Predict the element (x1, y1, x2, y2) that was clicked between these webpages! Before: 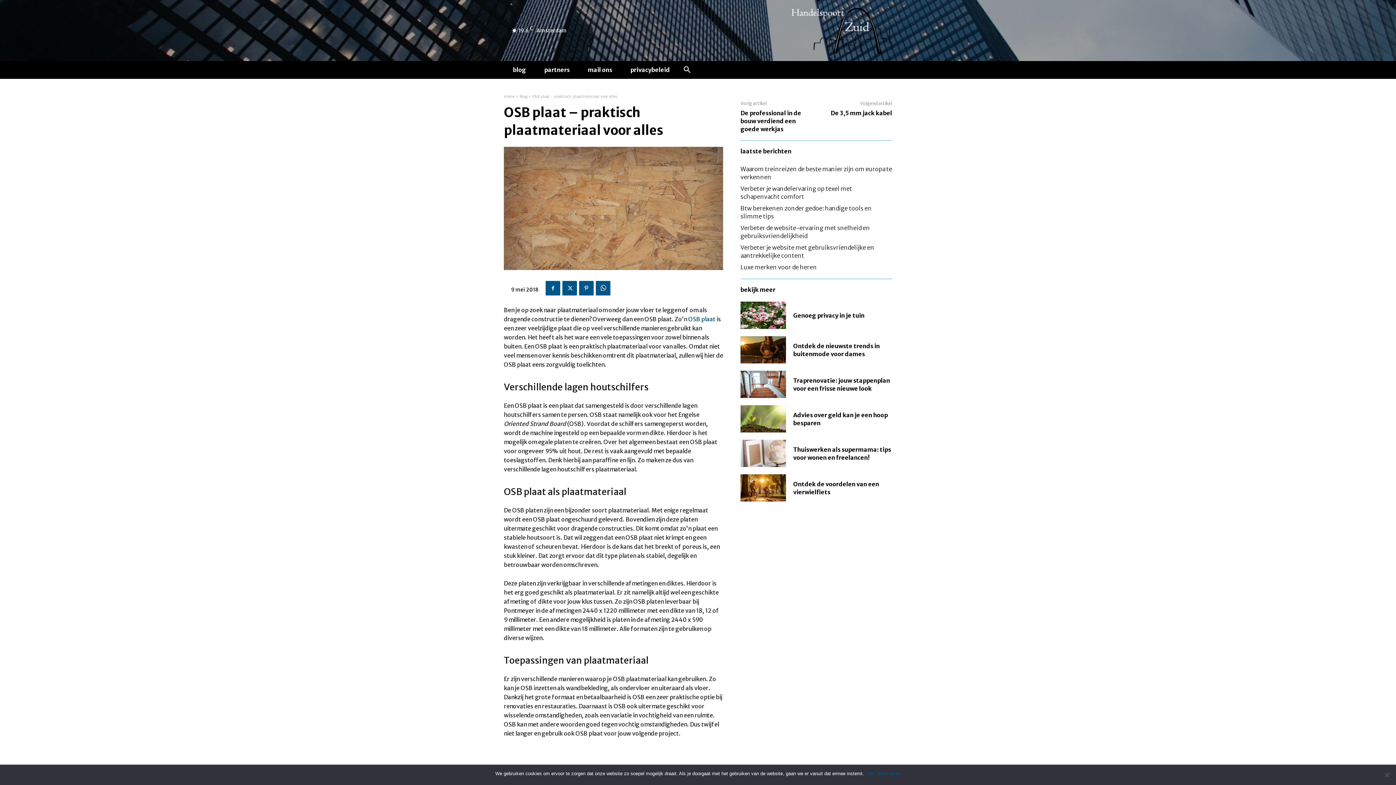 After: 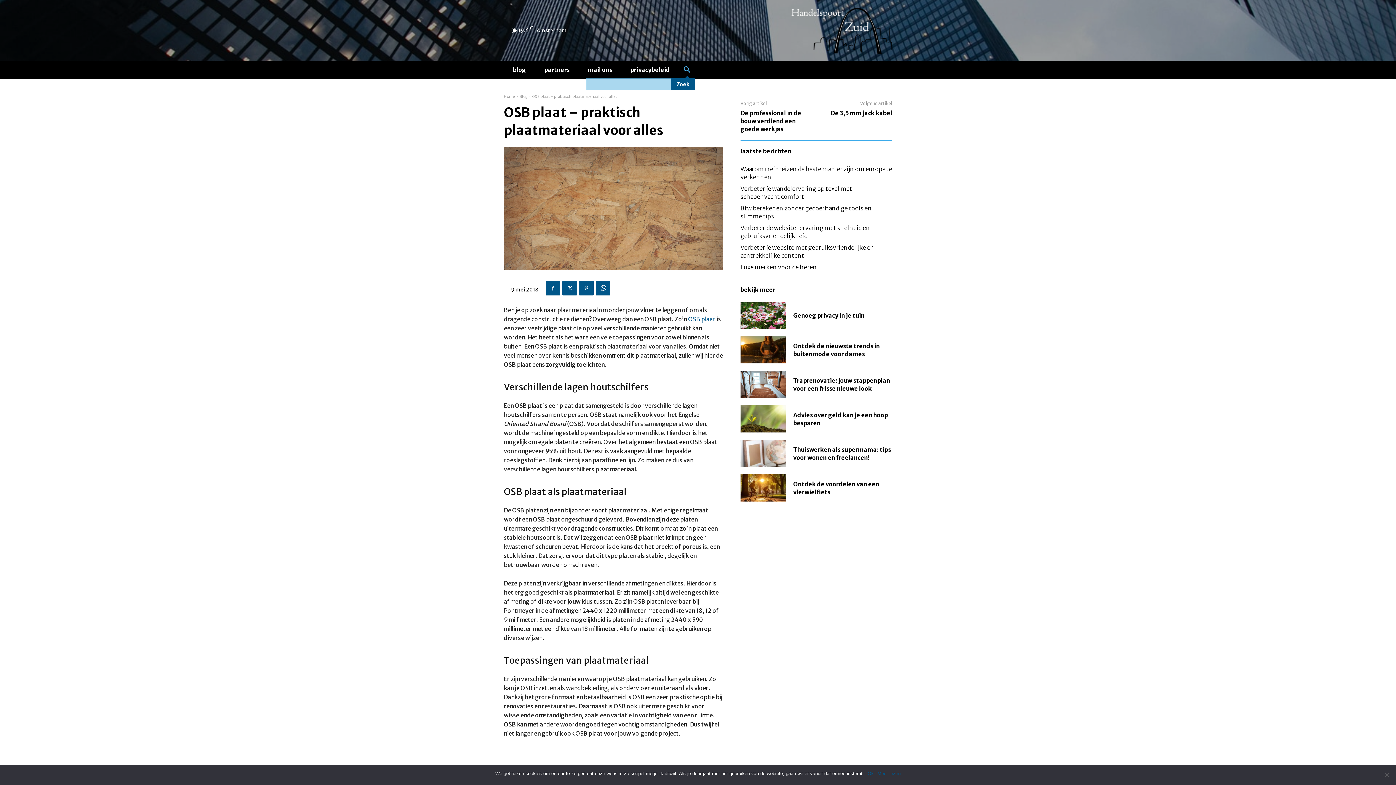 Action: bbox: (679, 62, 695, 78) label: Search